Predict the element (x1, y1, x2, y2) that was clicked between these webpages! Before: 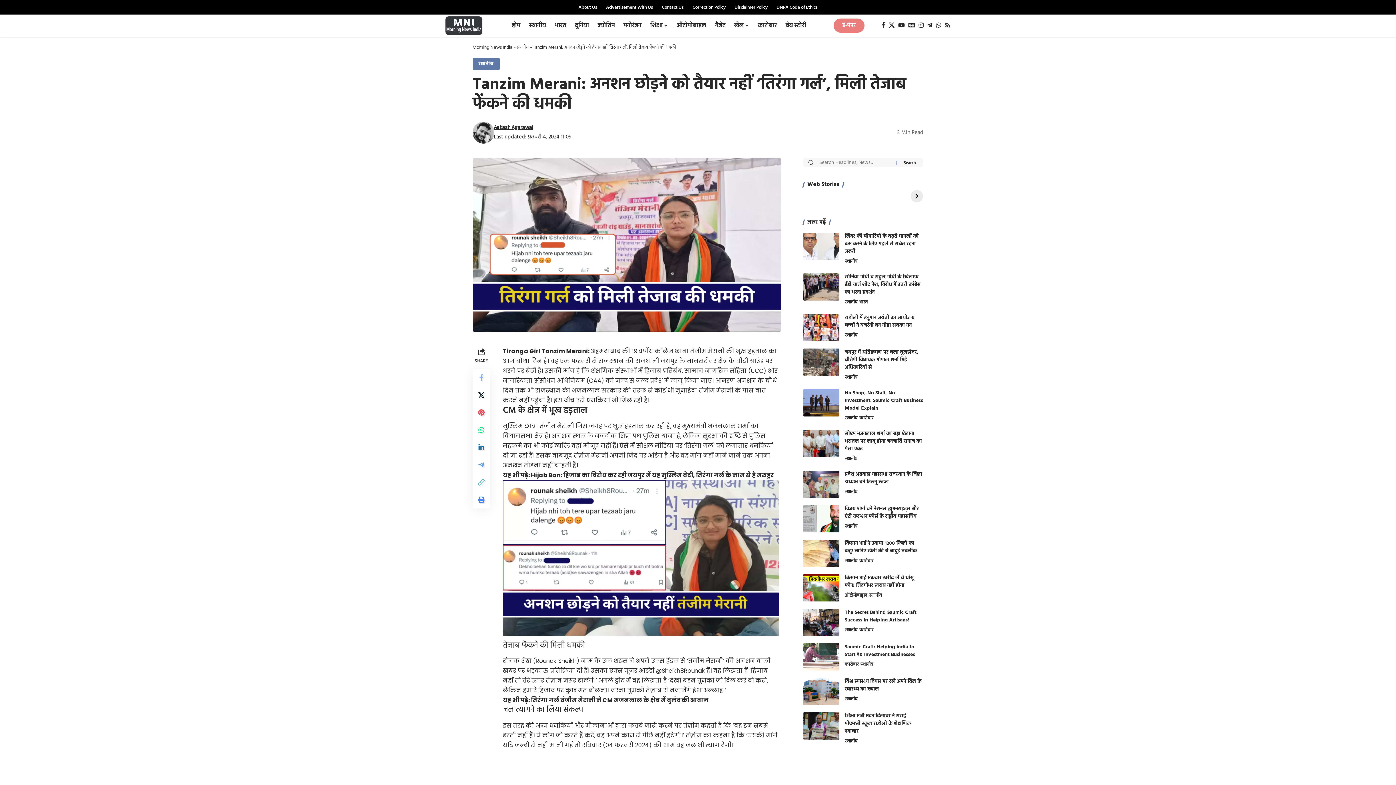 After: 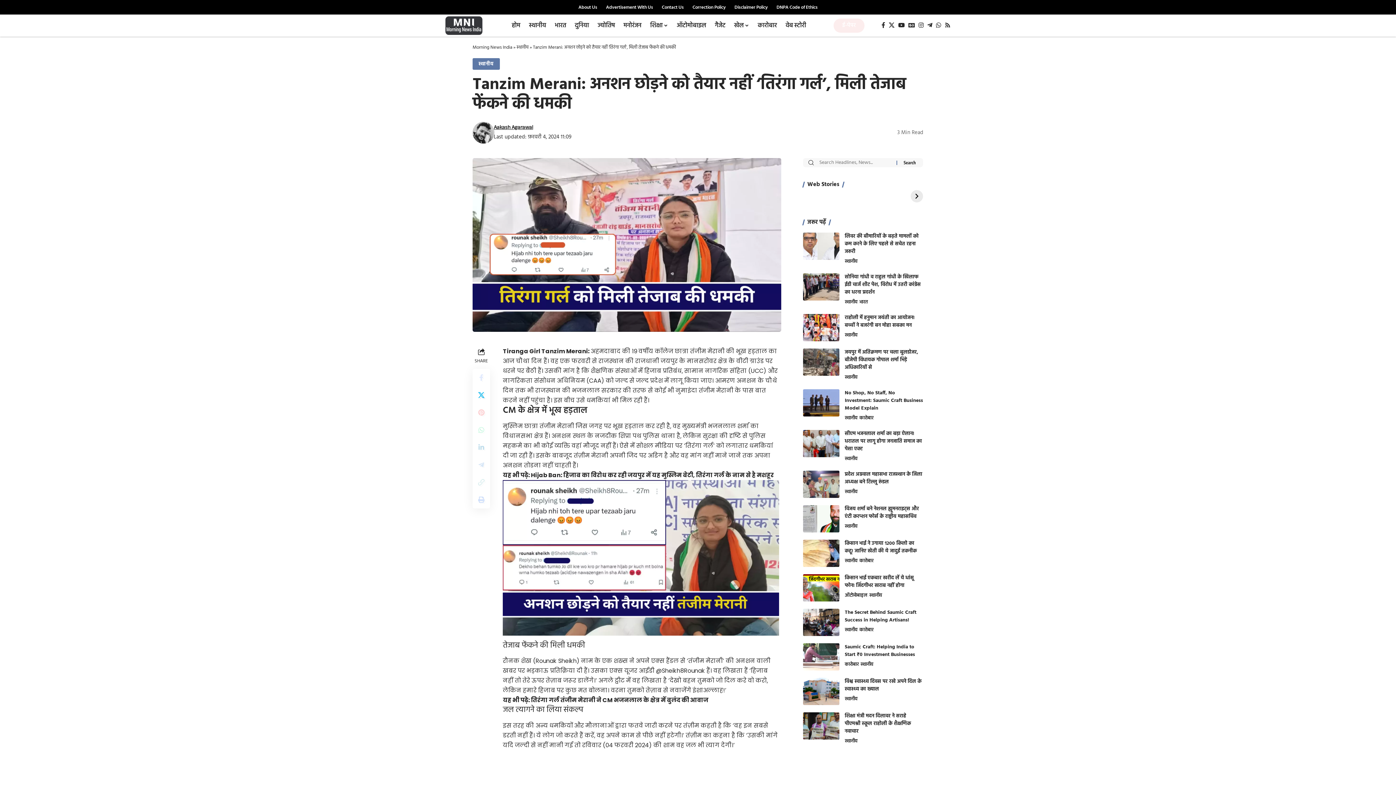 Action: bbox: (472, 386, 490, 403) label: Share on X